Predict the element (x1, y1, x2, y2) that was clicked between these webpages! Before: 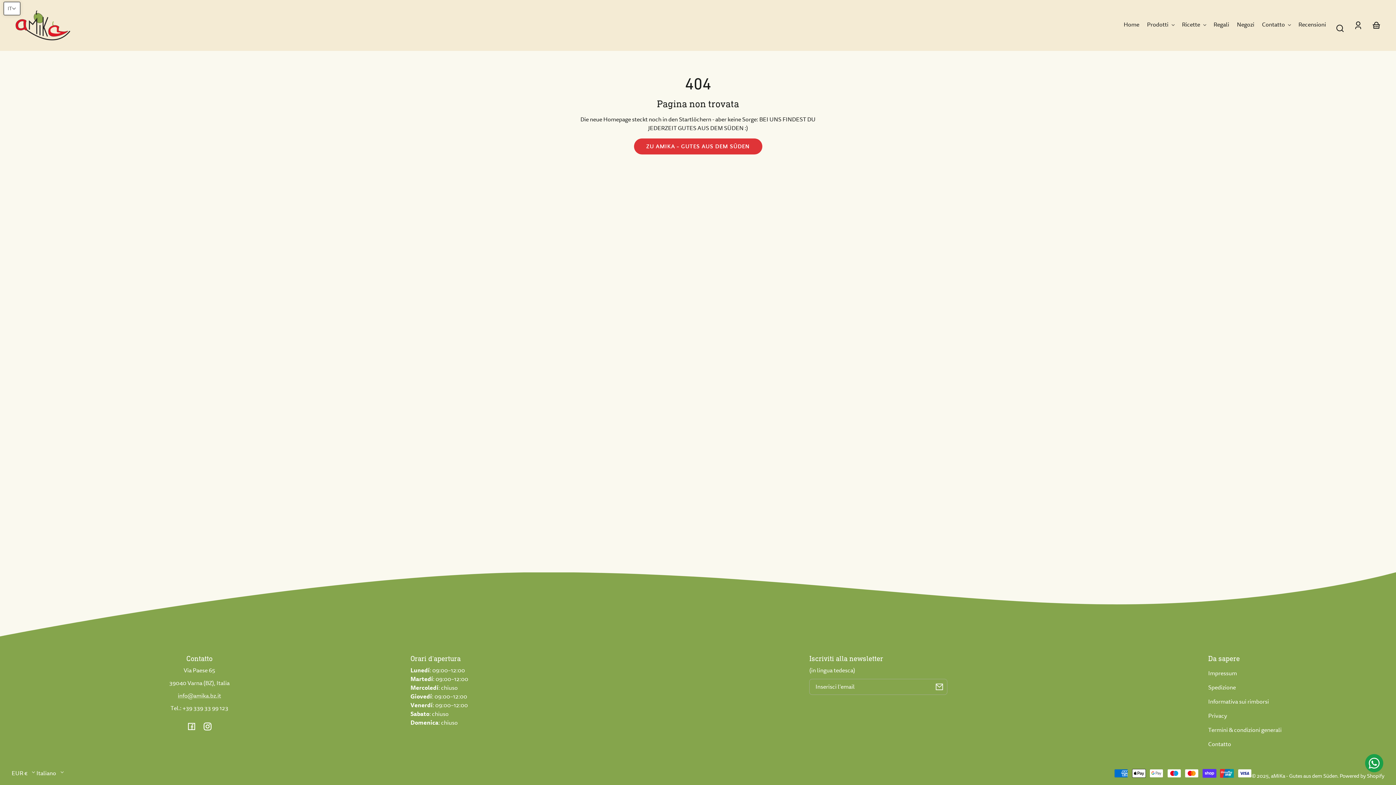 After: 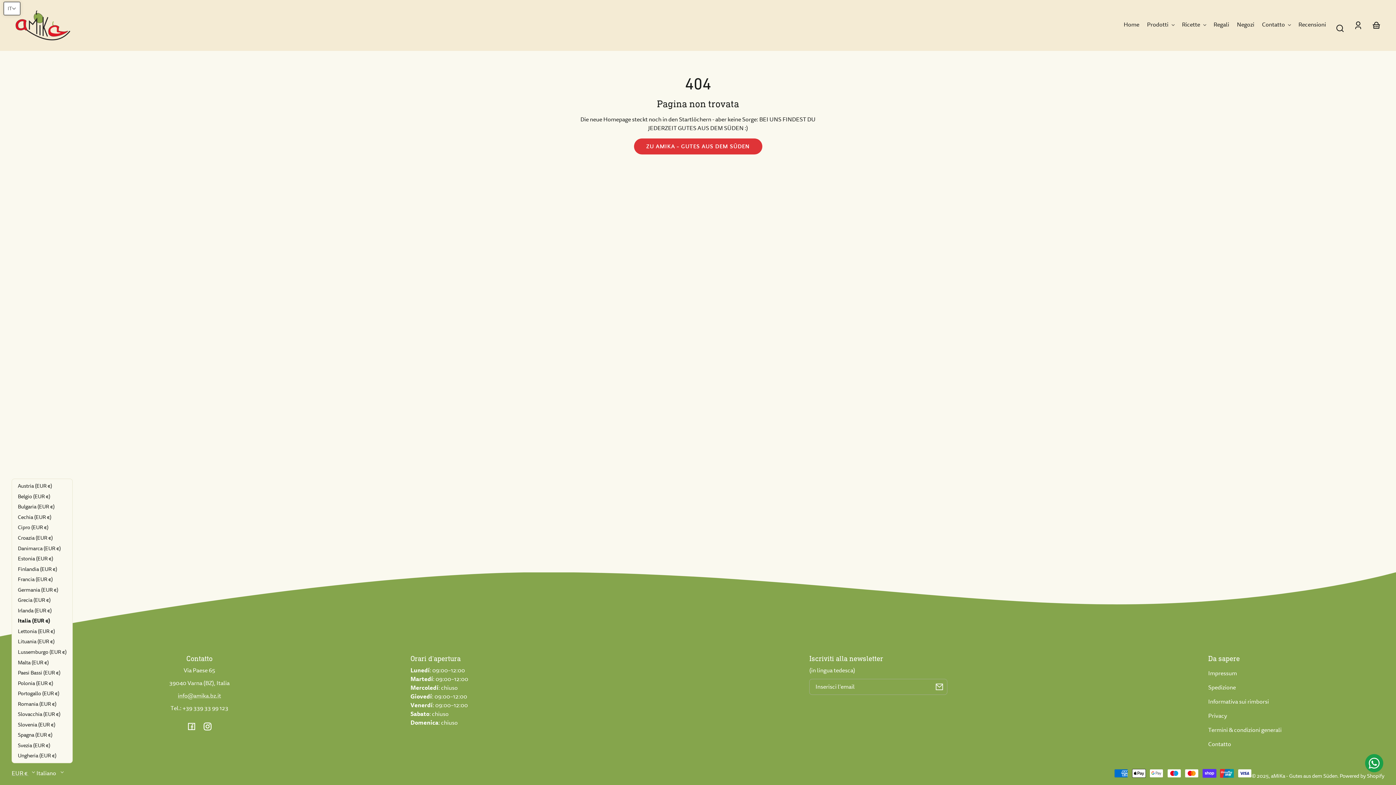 Action: bbox: (11, 769, 36, 778) label: EUR € 